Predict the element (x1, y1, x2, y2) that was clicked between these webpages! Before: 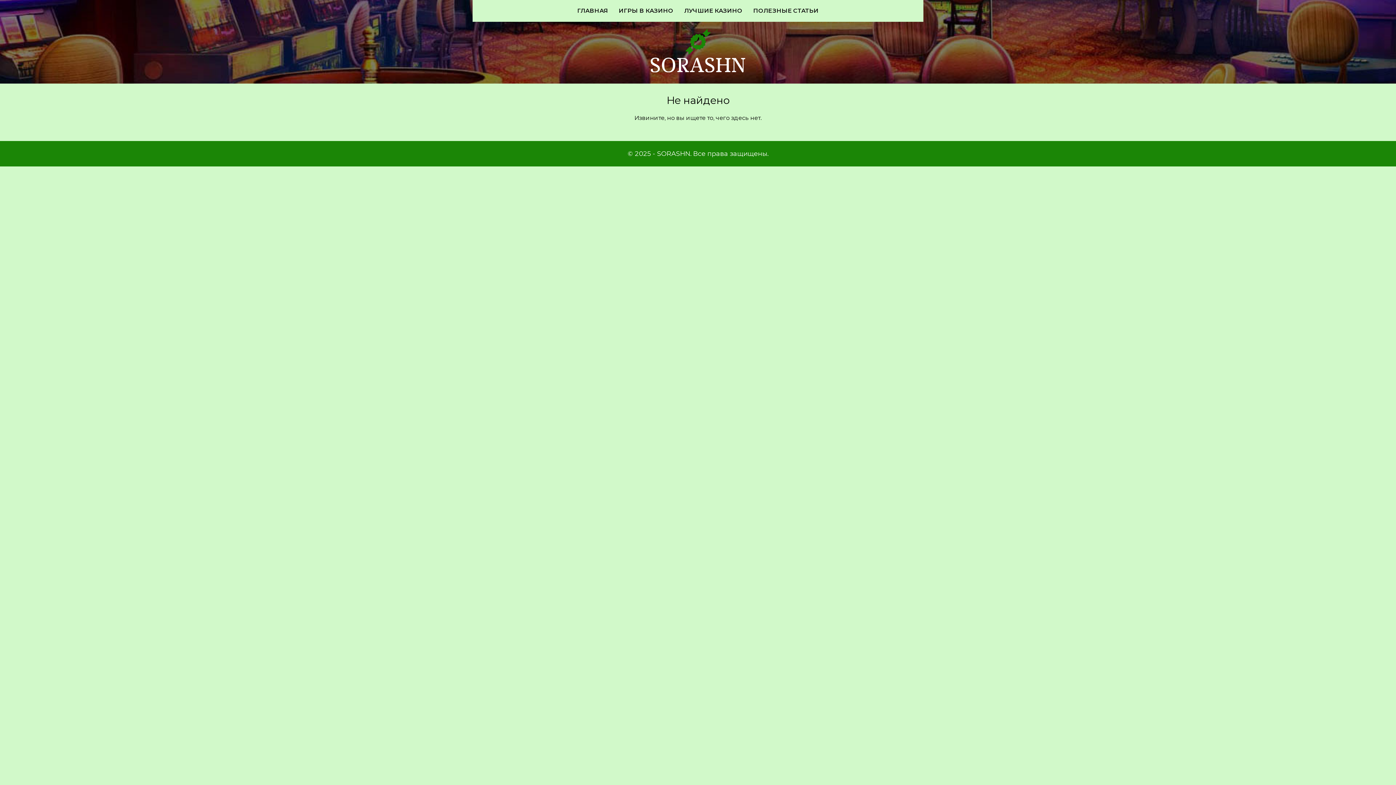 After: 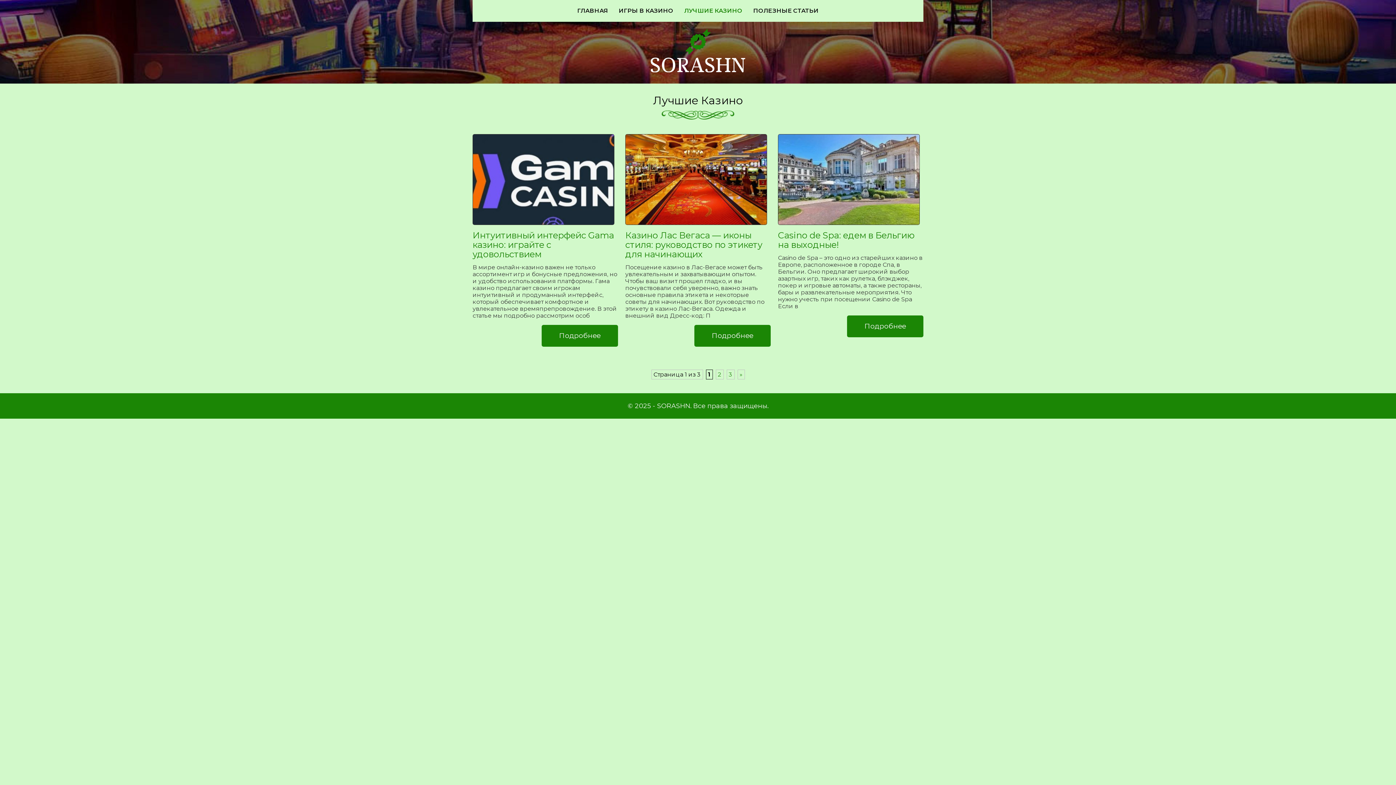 Action: label: ЛУЧШИЕ КАЗИНО bbox: (684, 7, 742, 14)